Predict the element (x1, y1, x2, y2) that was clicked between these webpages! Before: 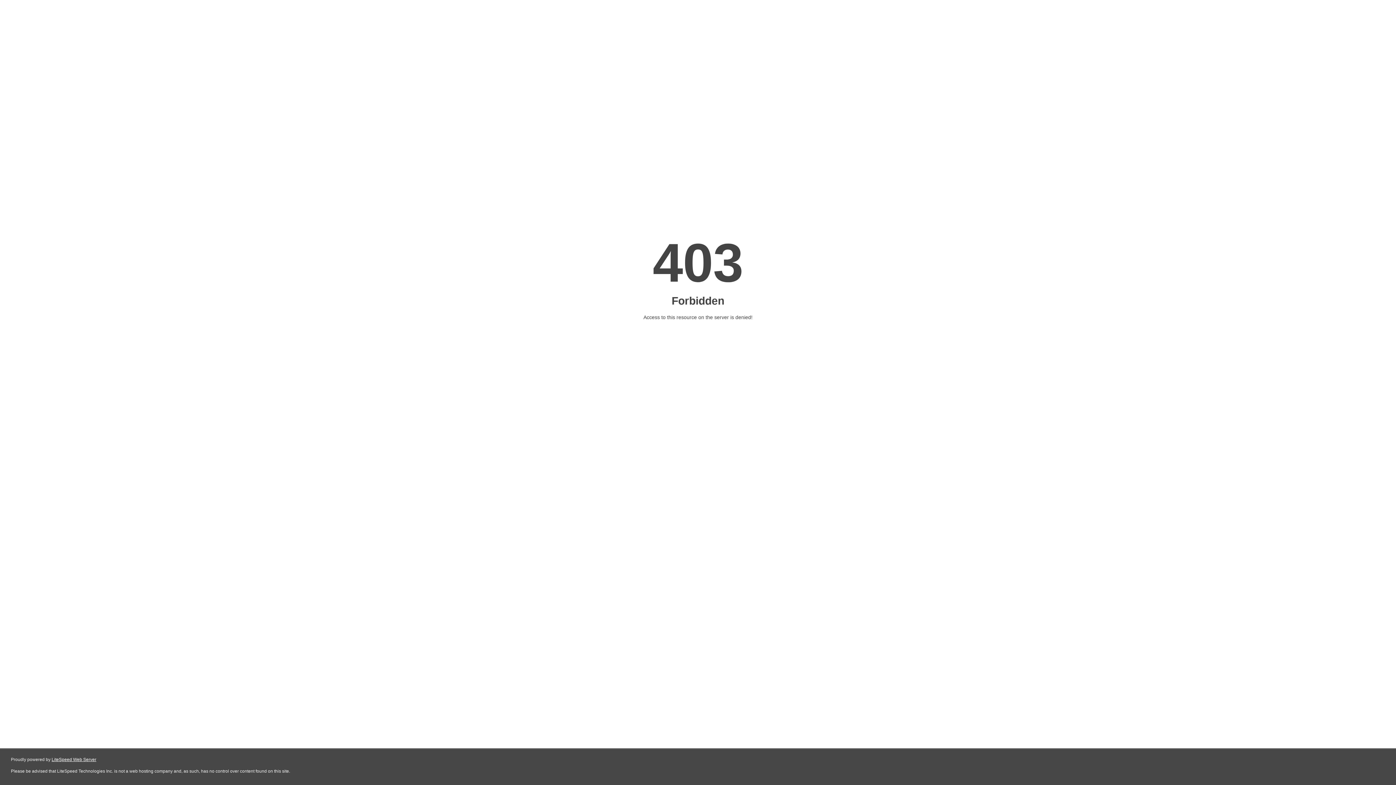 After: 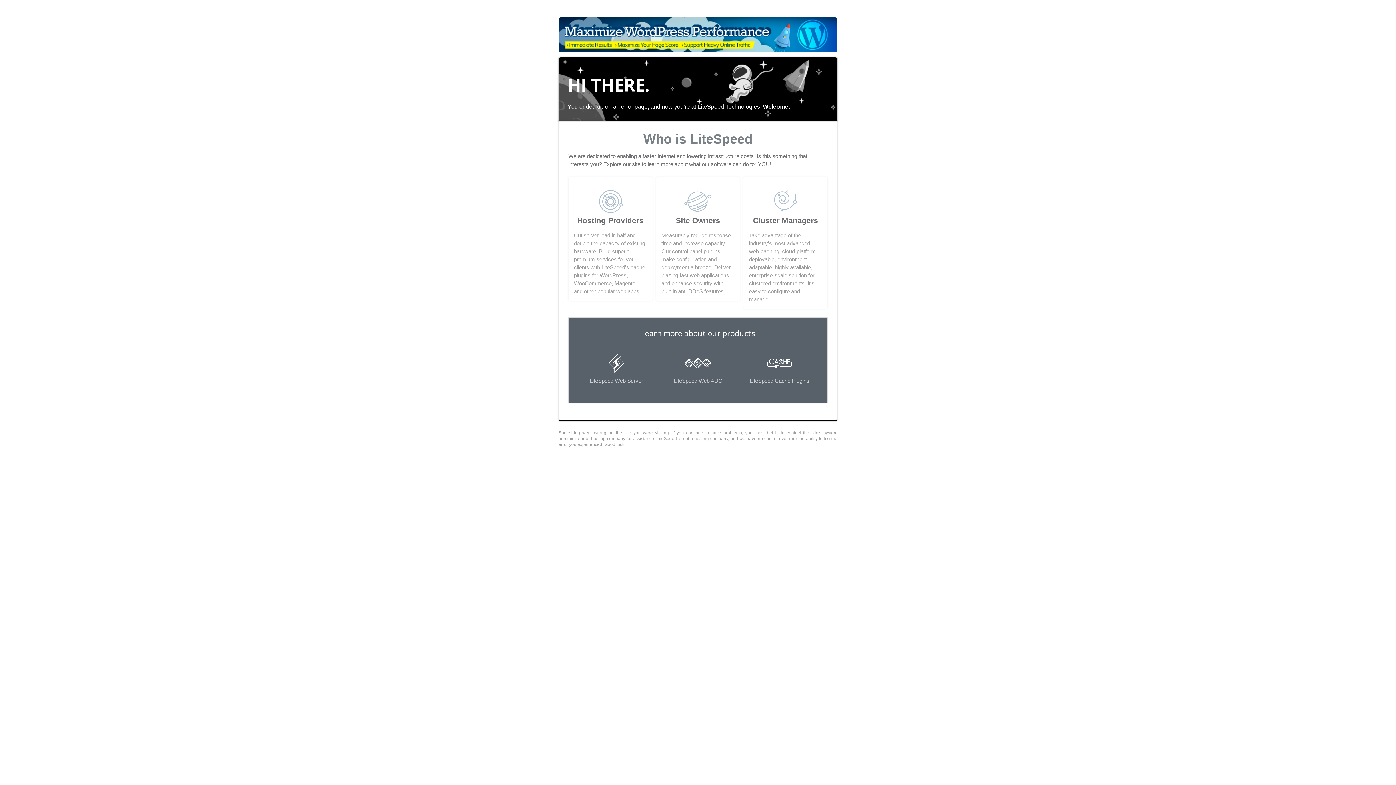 Action: bbox: (51, 757, 96, 762) label: LiteSpeed Web Server